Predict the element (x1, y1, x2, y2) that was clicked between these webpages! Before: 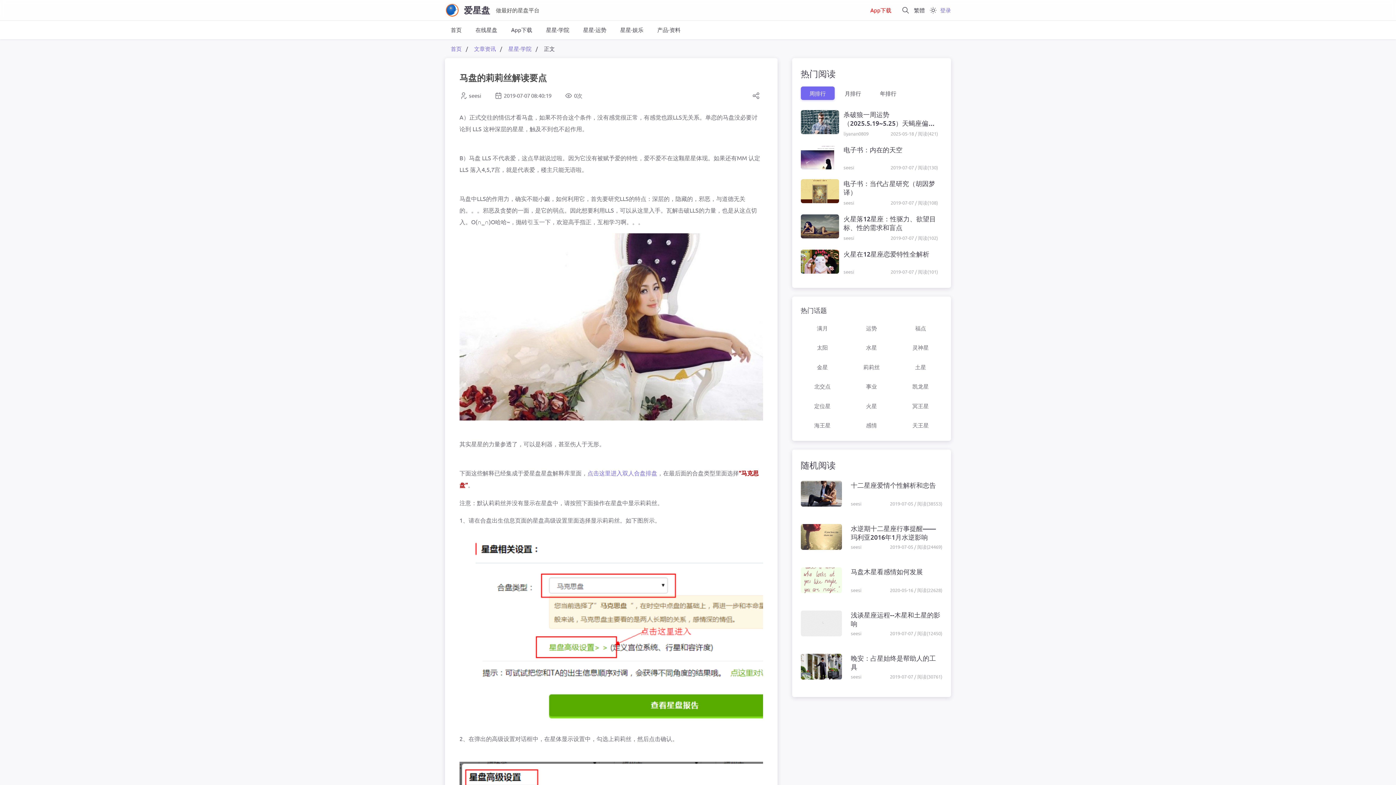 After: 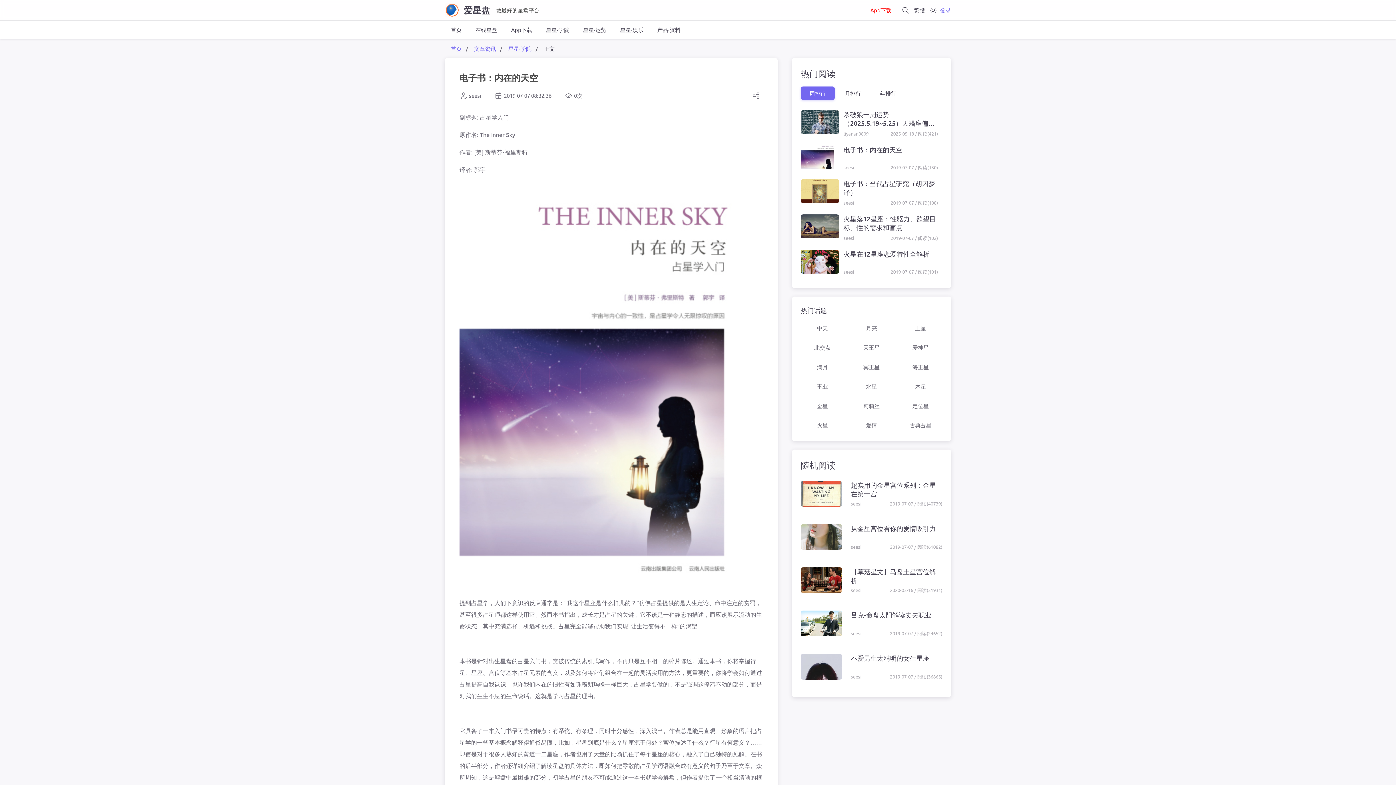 Action: label: 电子书：内在的天空 bbox: (843, 145, 938, 164)